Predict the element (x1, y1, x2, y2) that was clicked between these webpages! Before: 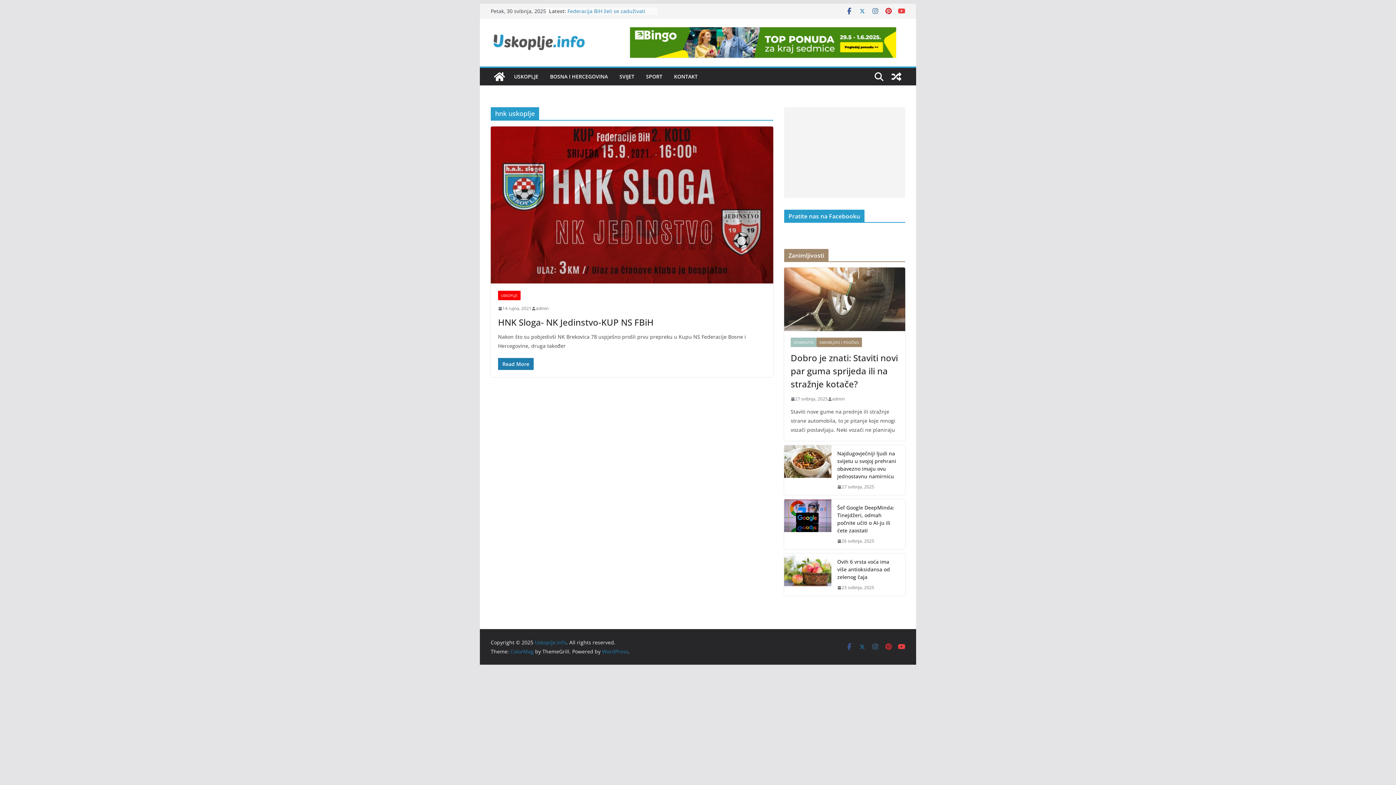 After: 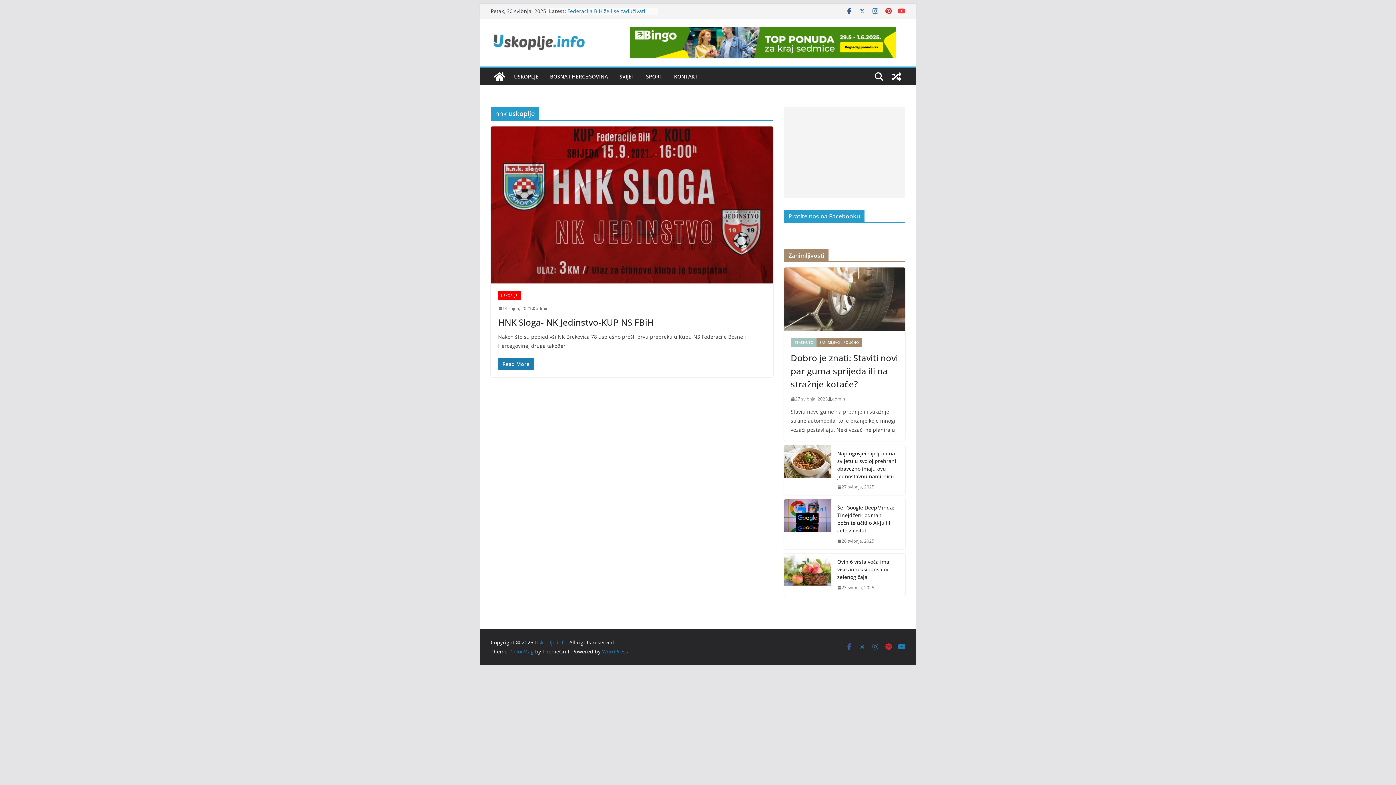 Action: bbox: (898, 643, 905, 651)